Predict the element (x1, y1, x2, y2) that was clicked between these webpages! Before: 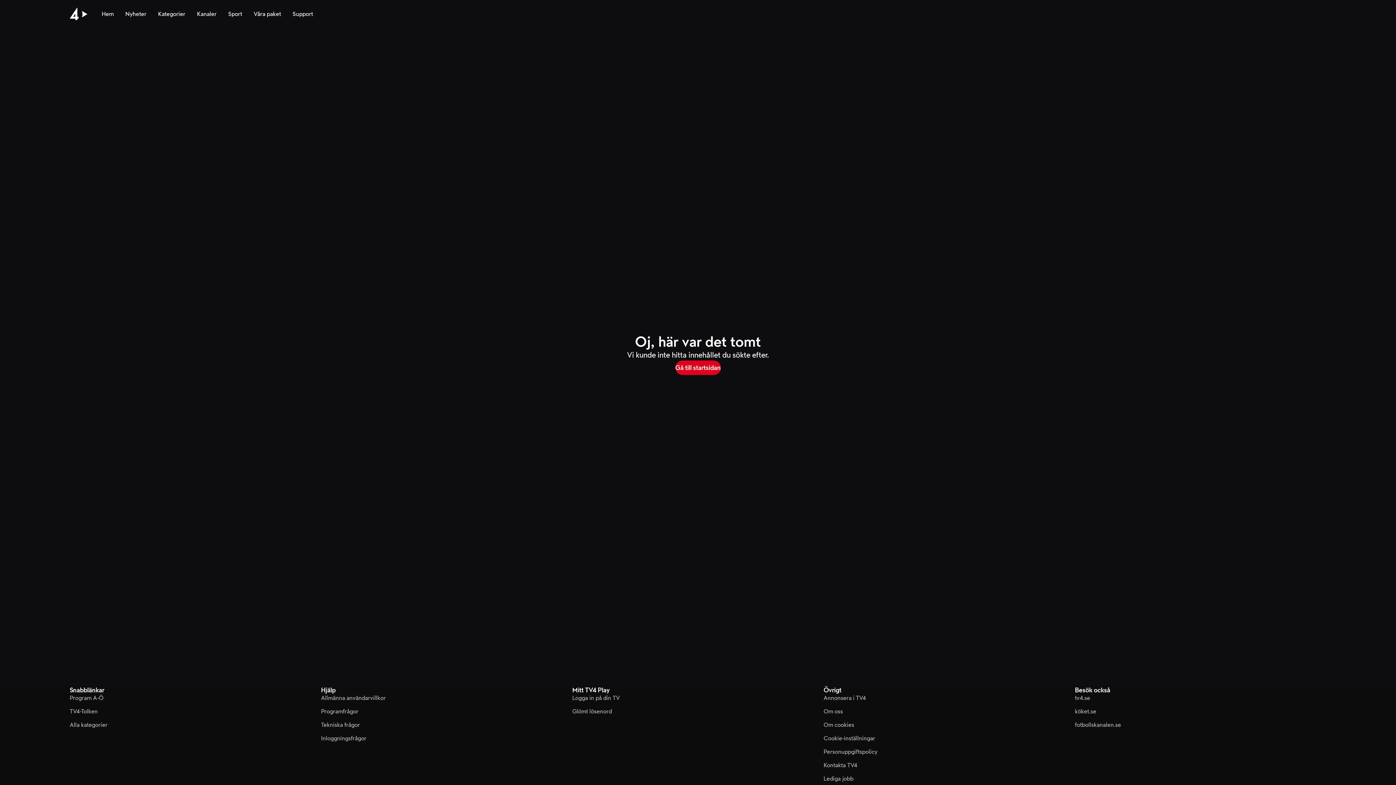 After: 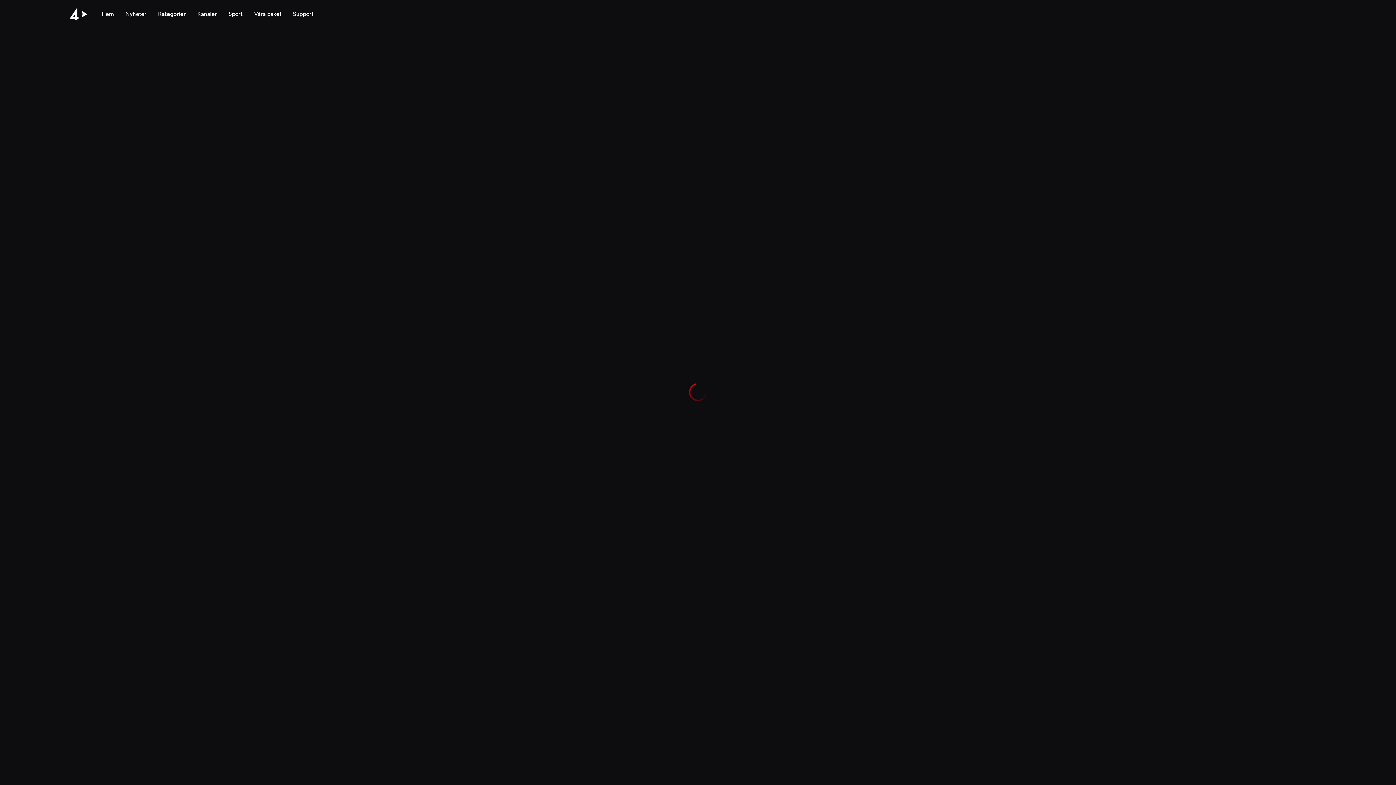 Action: label: TV4-Tolken bbox: (69, 708, 97, 716)